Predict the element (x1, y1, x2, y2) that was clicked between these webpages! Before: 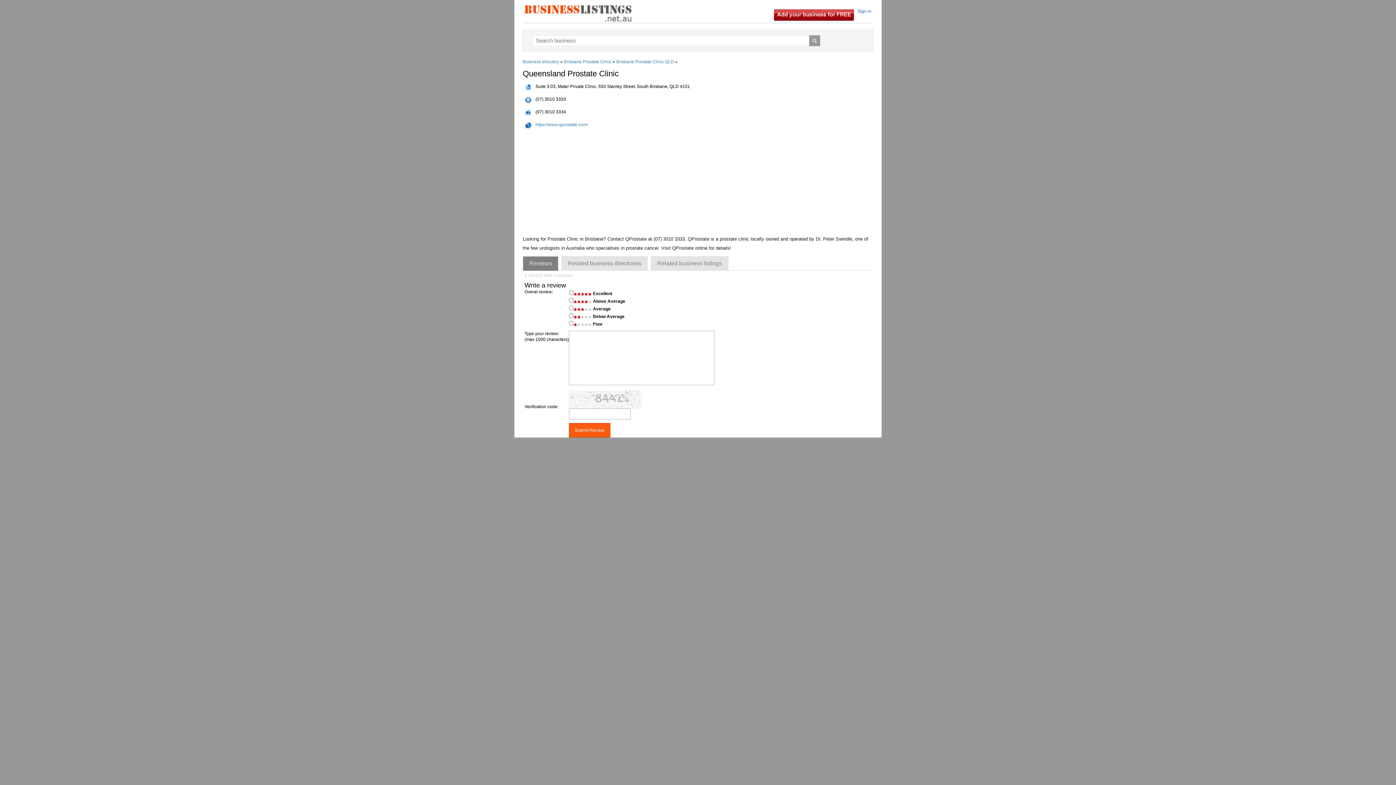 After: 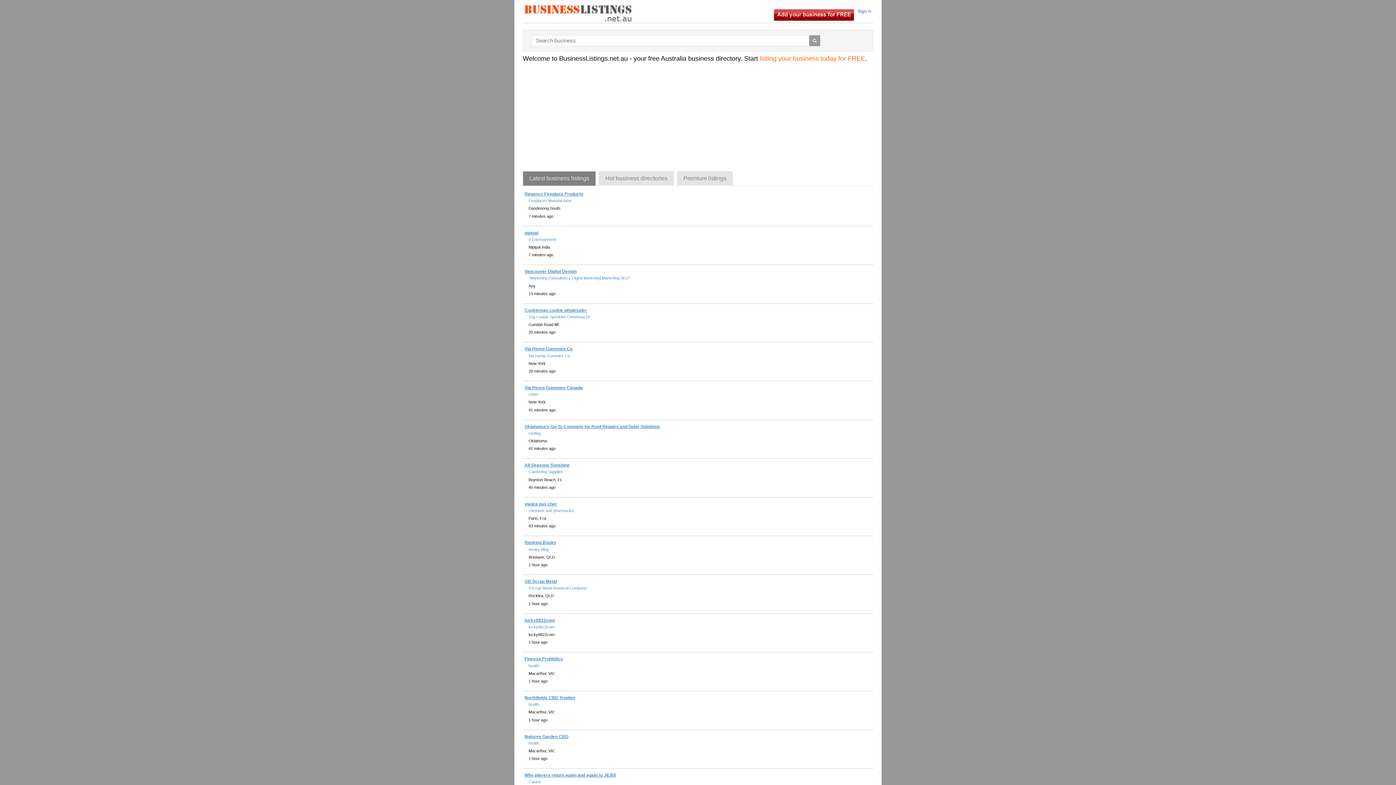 Action: bbox: (522, 10, 633, 15)